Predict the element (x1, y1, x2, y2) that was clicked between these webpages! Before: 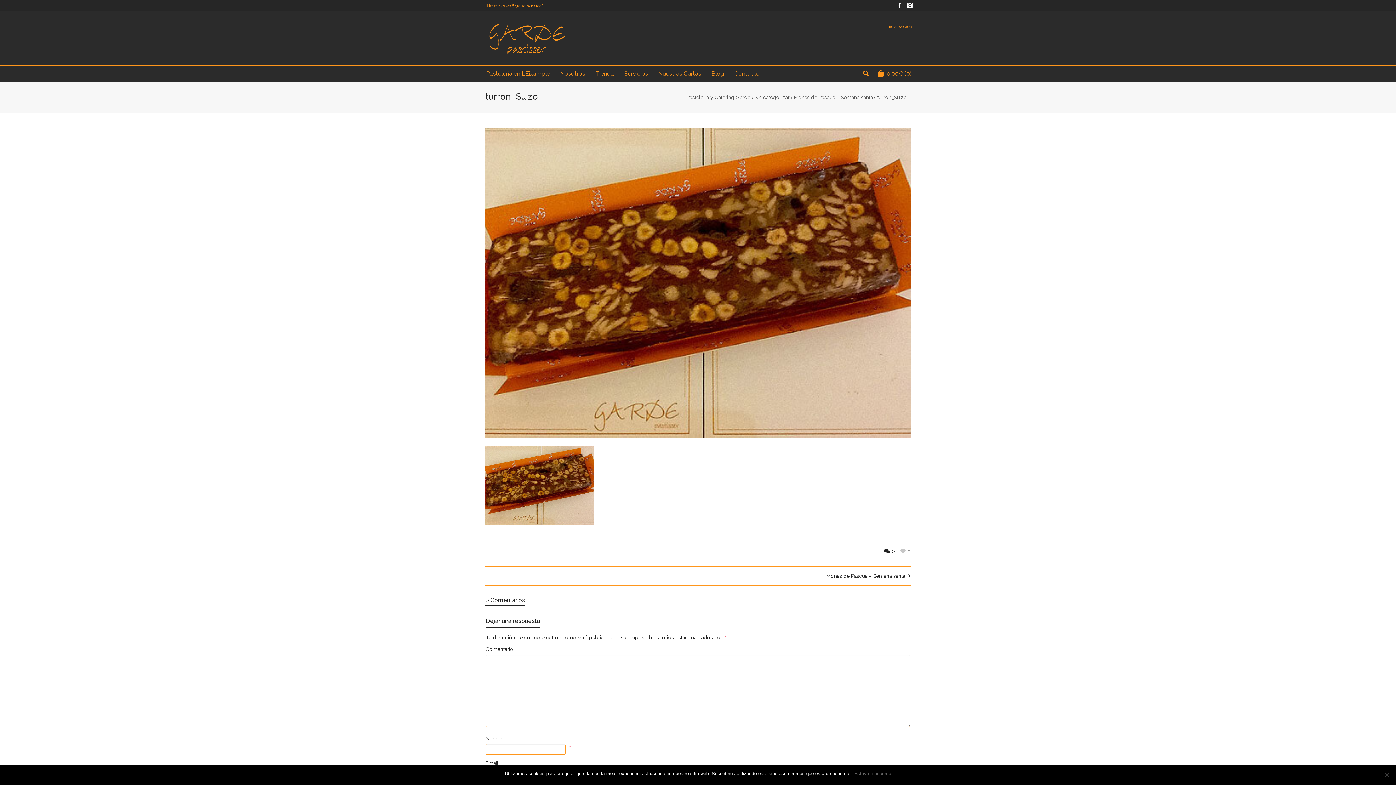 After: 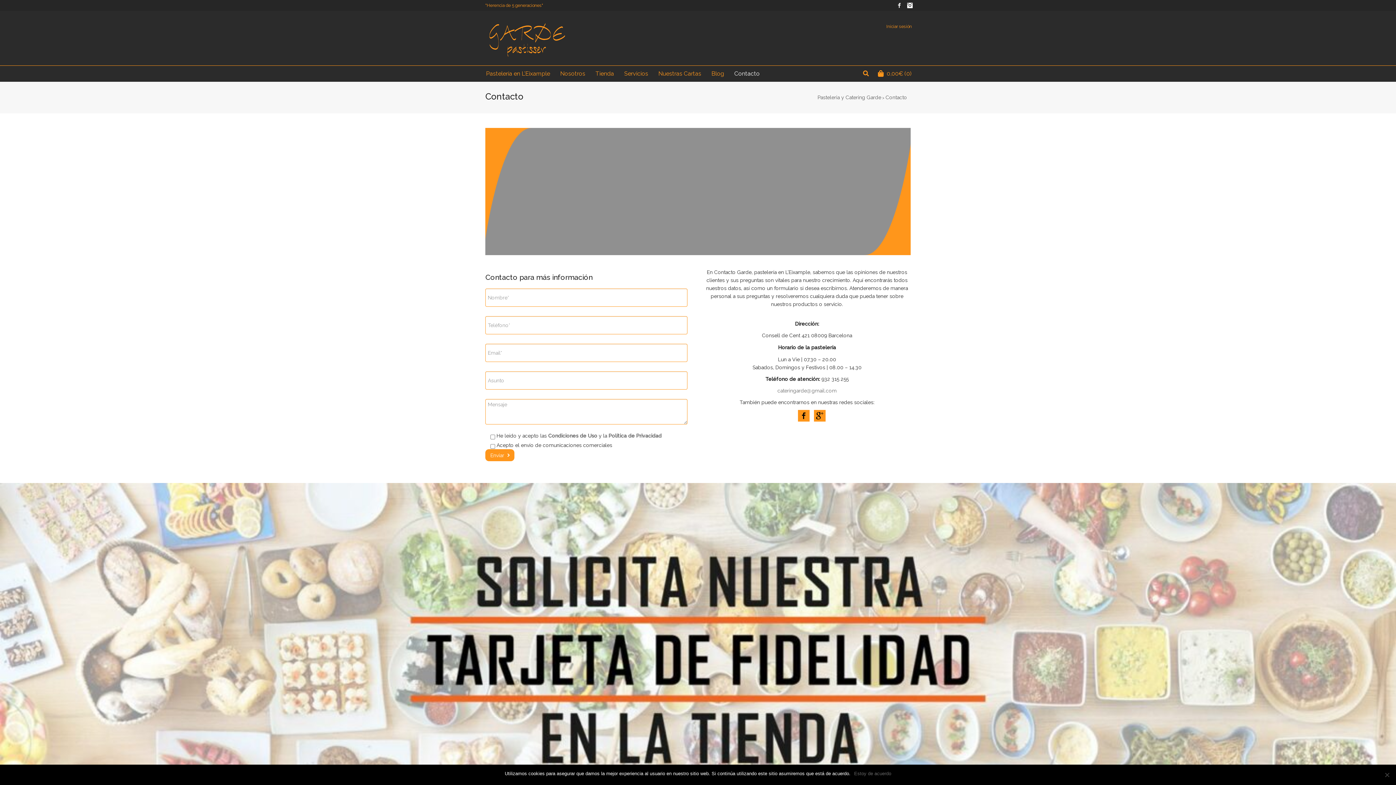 Action: bbox: (730, 65, 764, 81) label: Contacto